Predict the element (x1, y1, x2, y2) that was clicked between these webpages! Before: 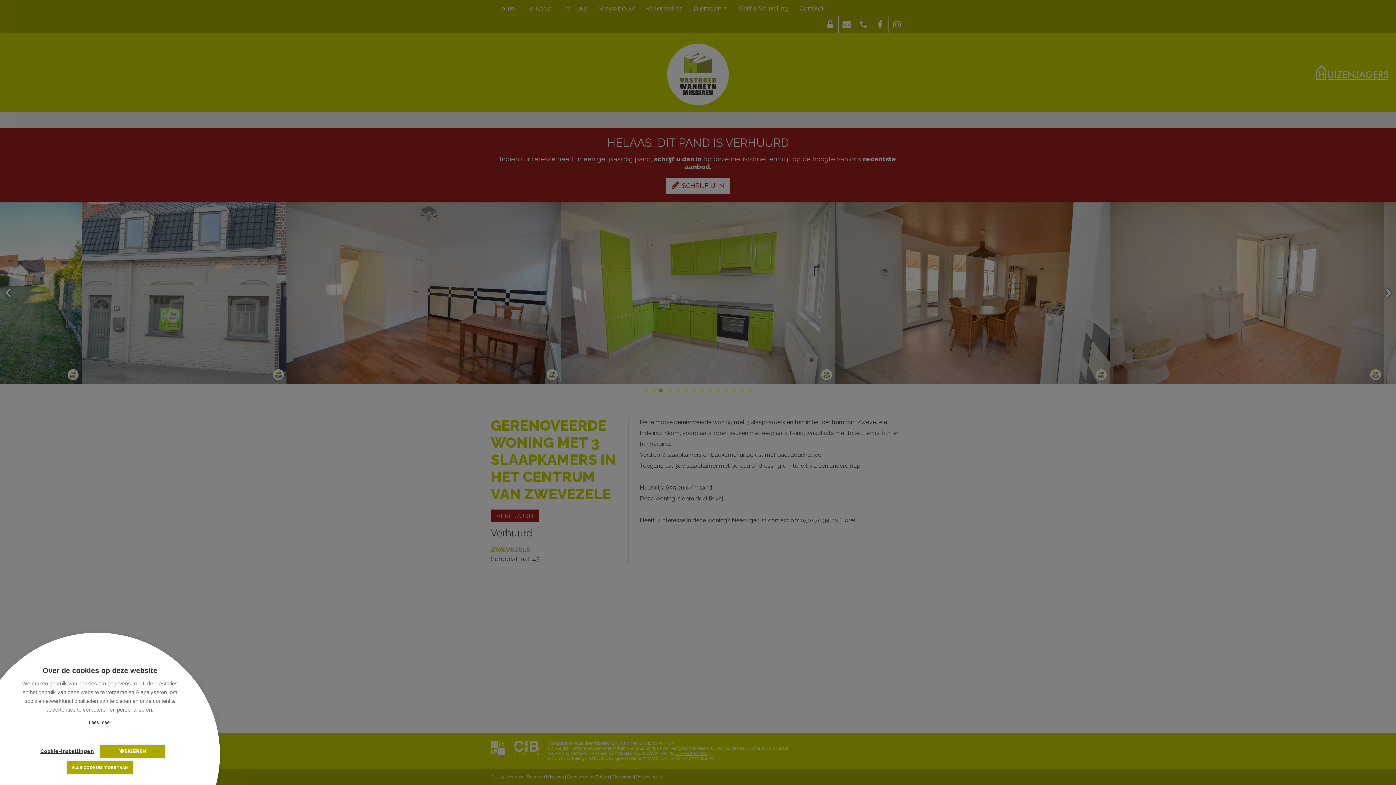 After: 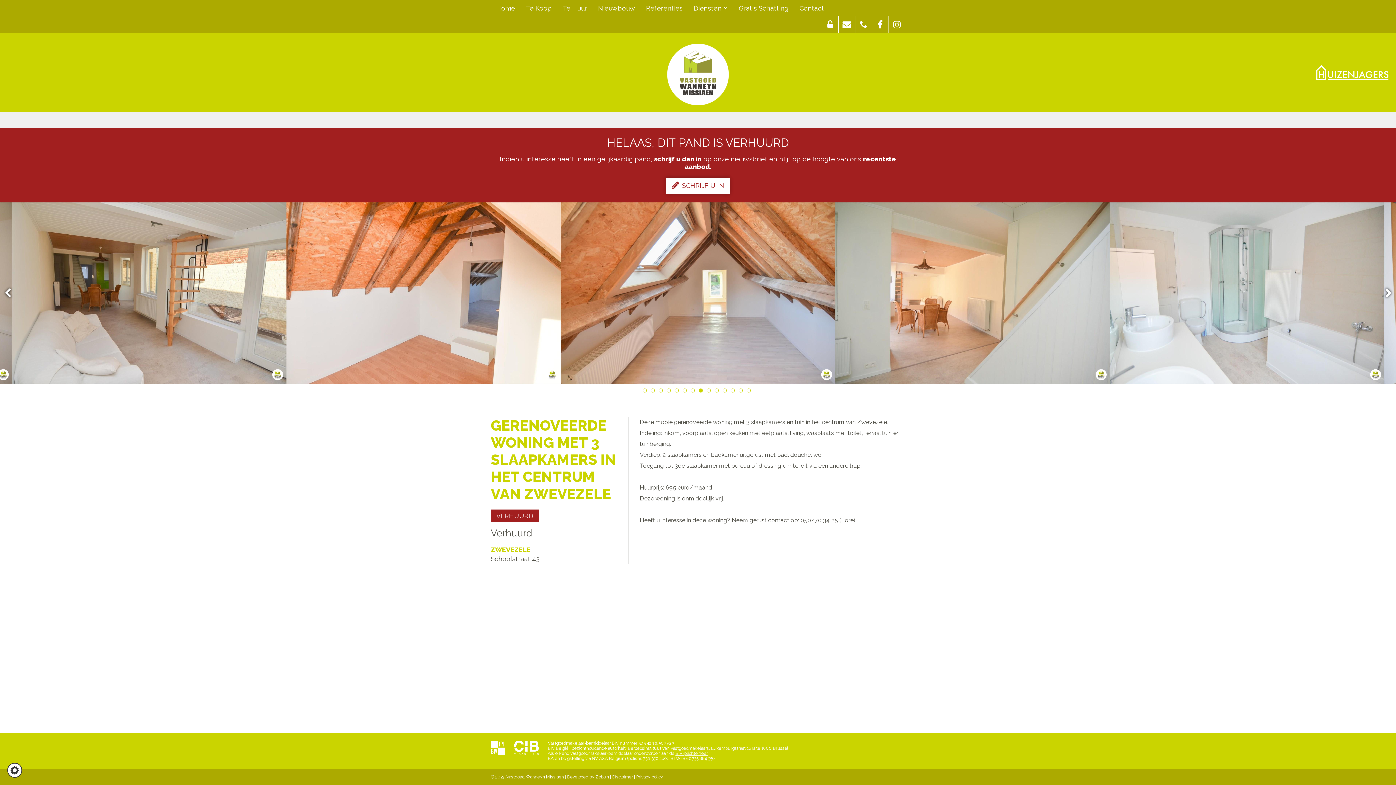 Action: bbox: (67, 761, 132, 774) label: ALLE COOKIES TOESTAAN